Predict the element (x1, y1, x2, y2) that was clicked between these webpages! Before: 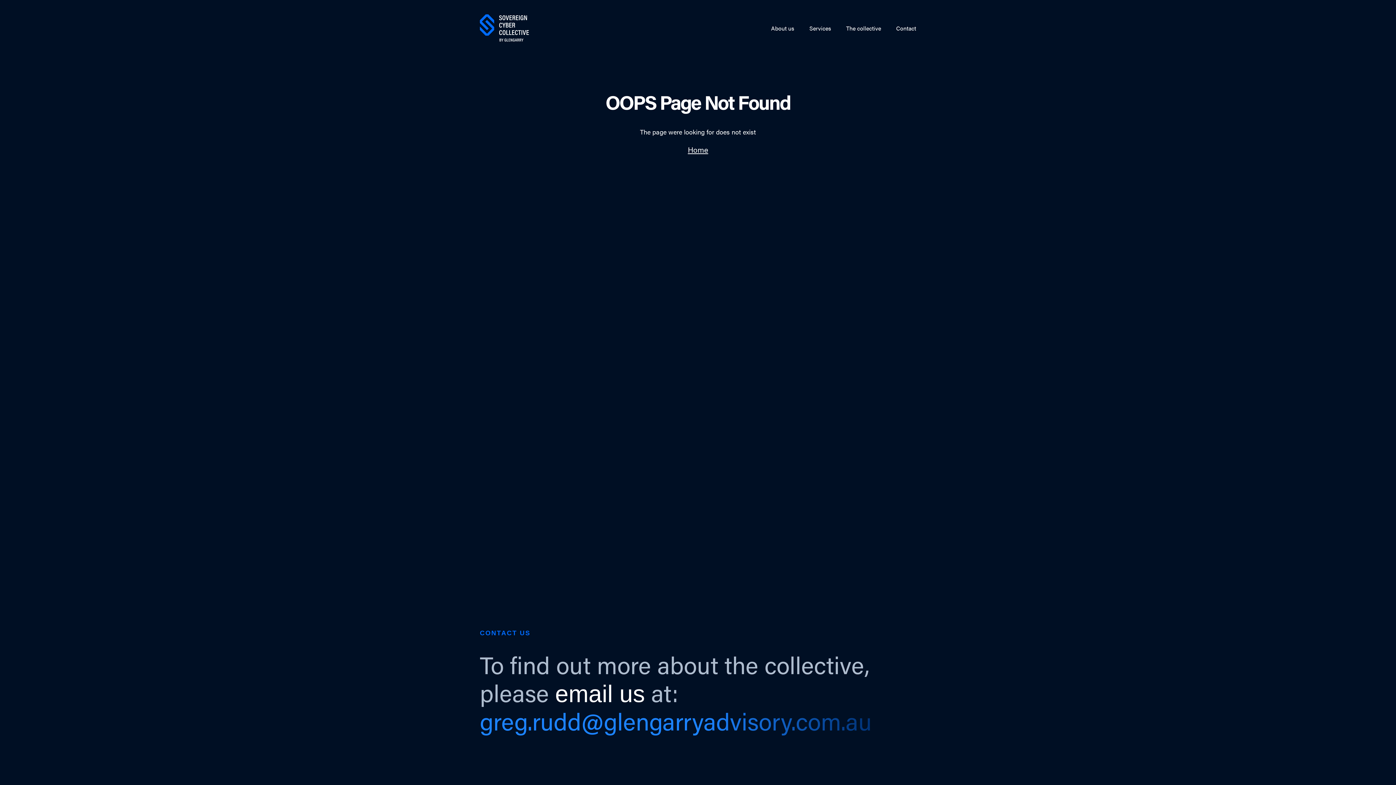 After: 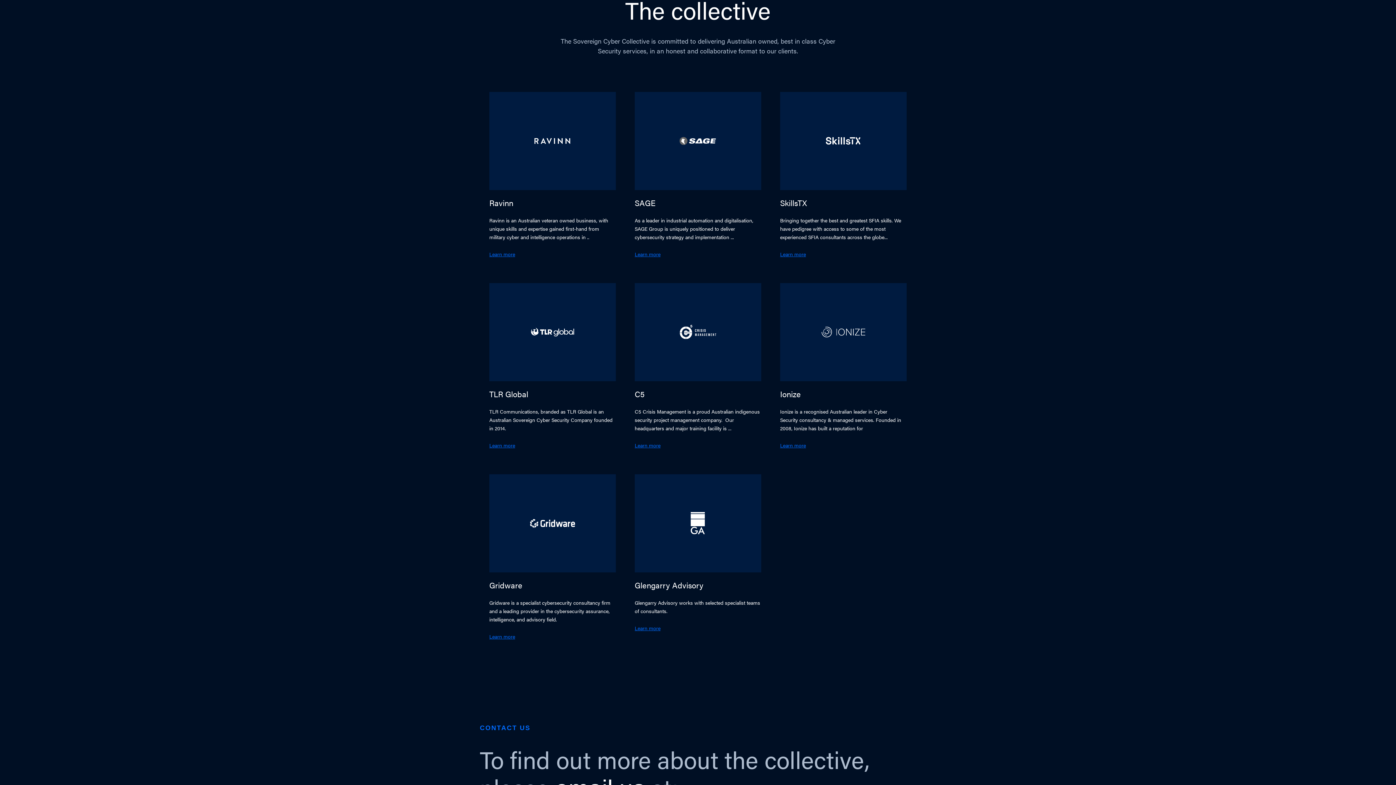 Action: label: The collective bbox: (846, 24, 881, 32)